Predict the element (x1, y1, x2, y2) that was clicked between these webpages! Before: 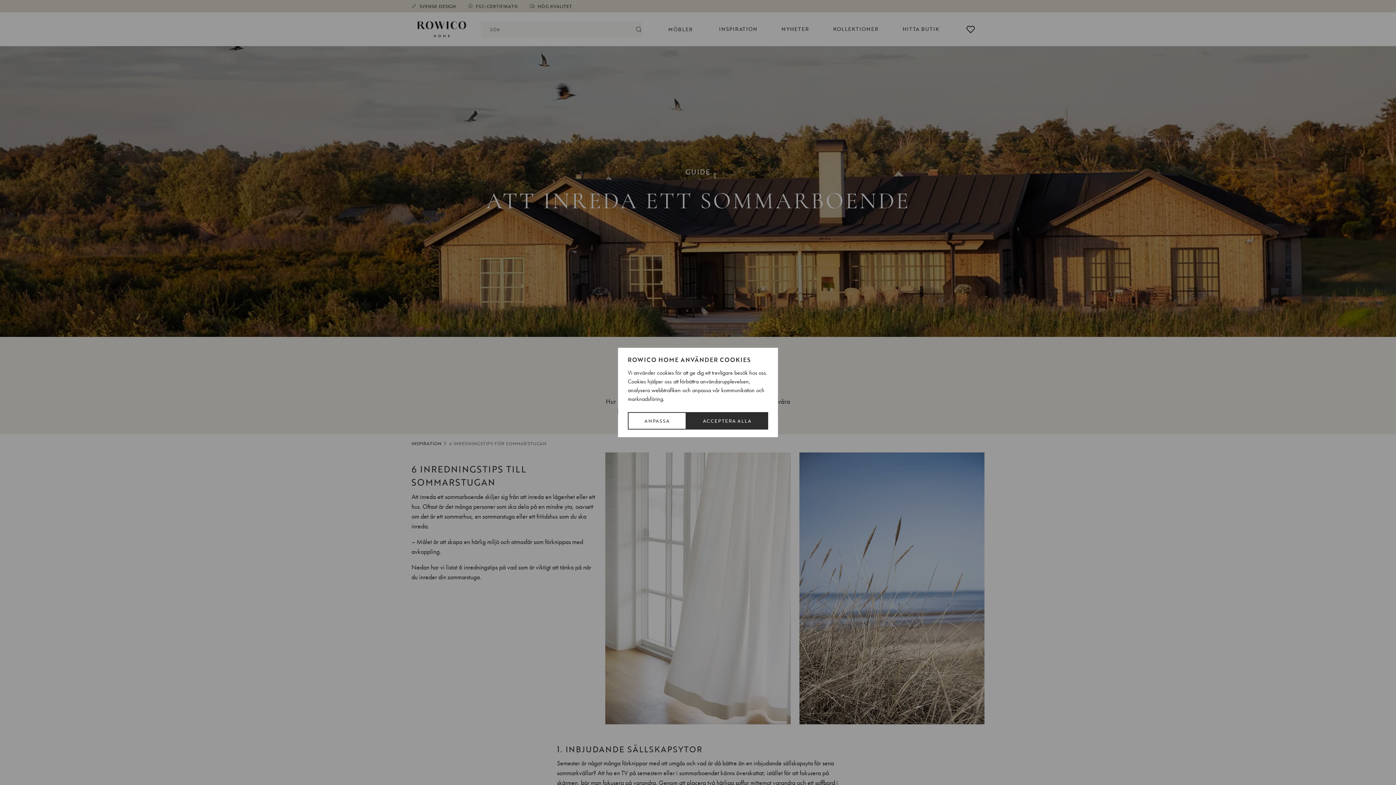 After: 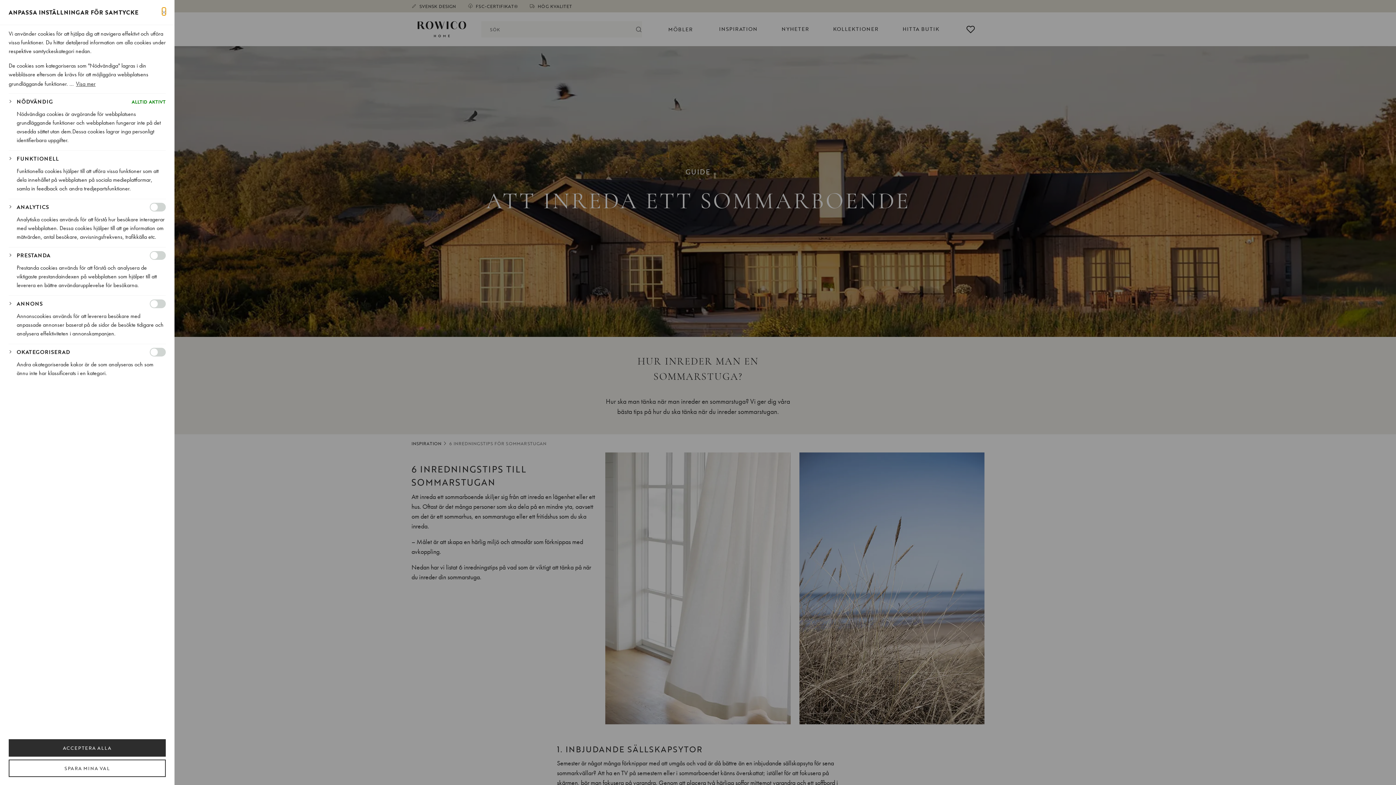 Action: label: Anpassa bbox: (628, 412, 686, 429)